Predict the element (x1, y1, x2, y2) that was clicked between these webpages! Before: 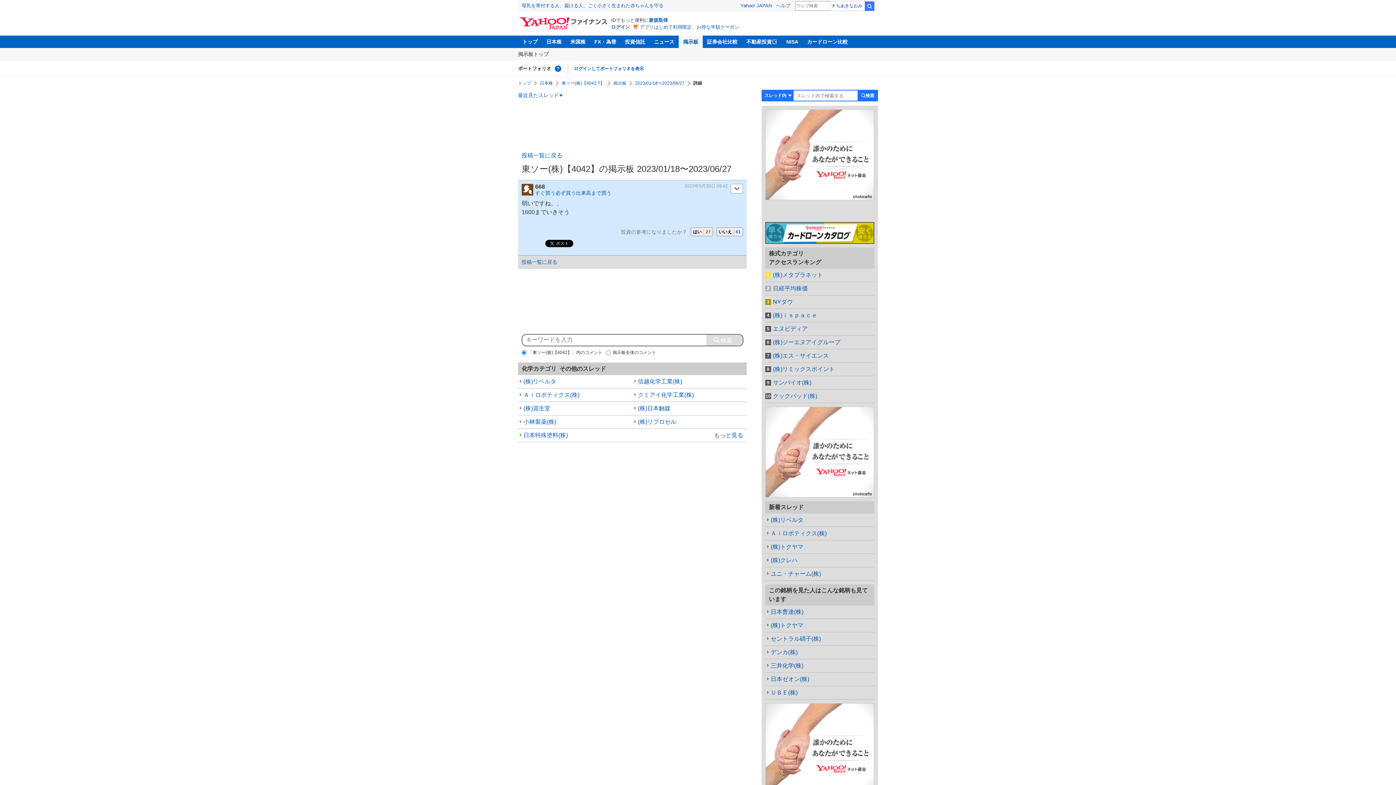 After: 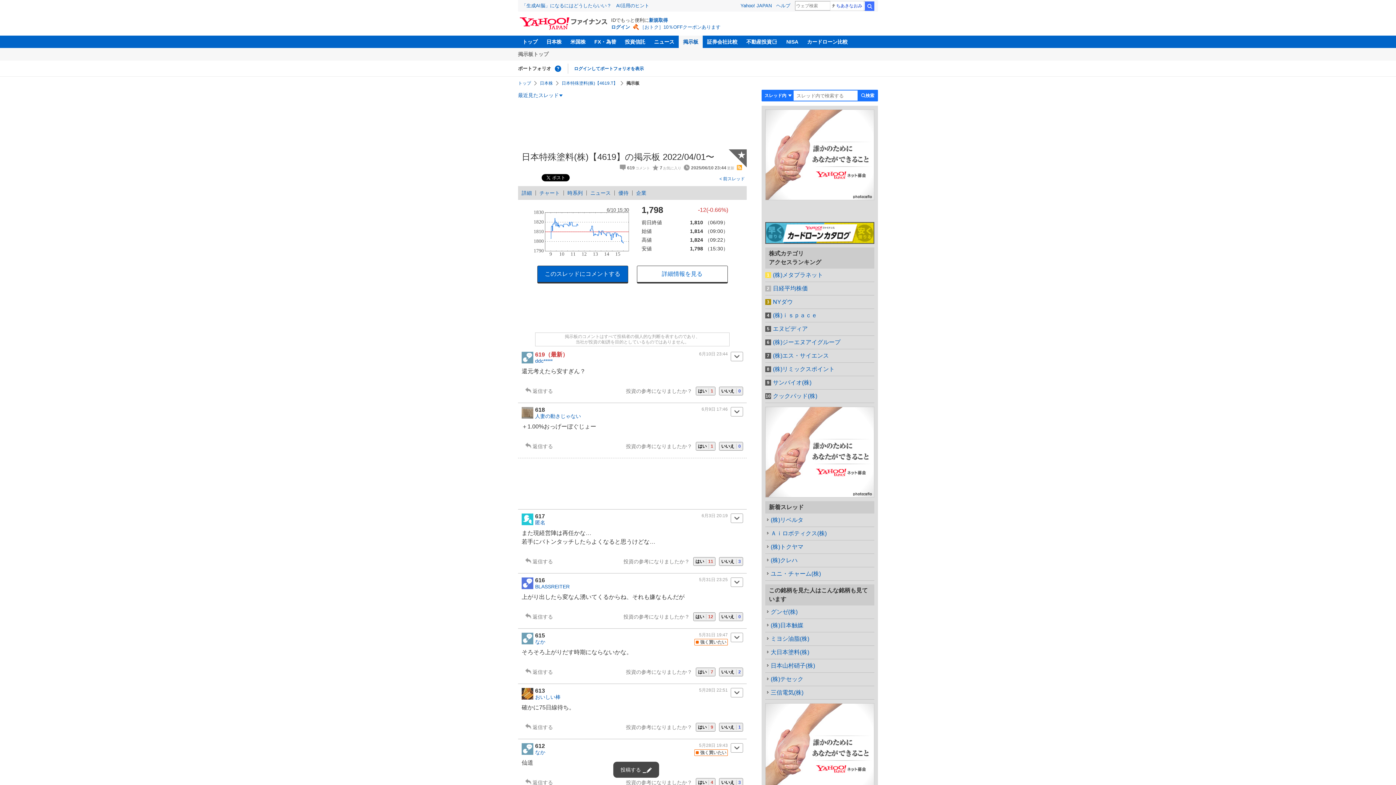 Action: bbox: (518, 429, 632, 442) label: 日本特殊塗料(株)